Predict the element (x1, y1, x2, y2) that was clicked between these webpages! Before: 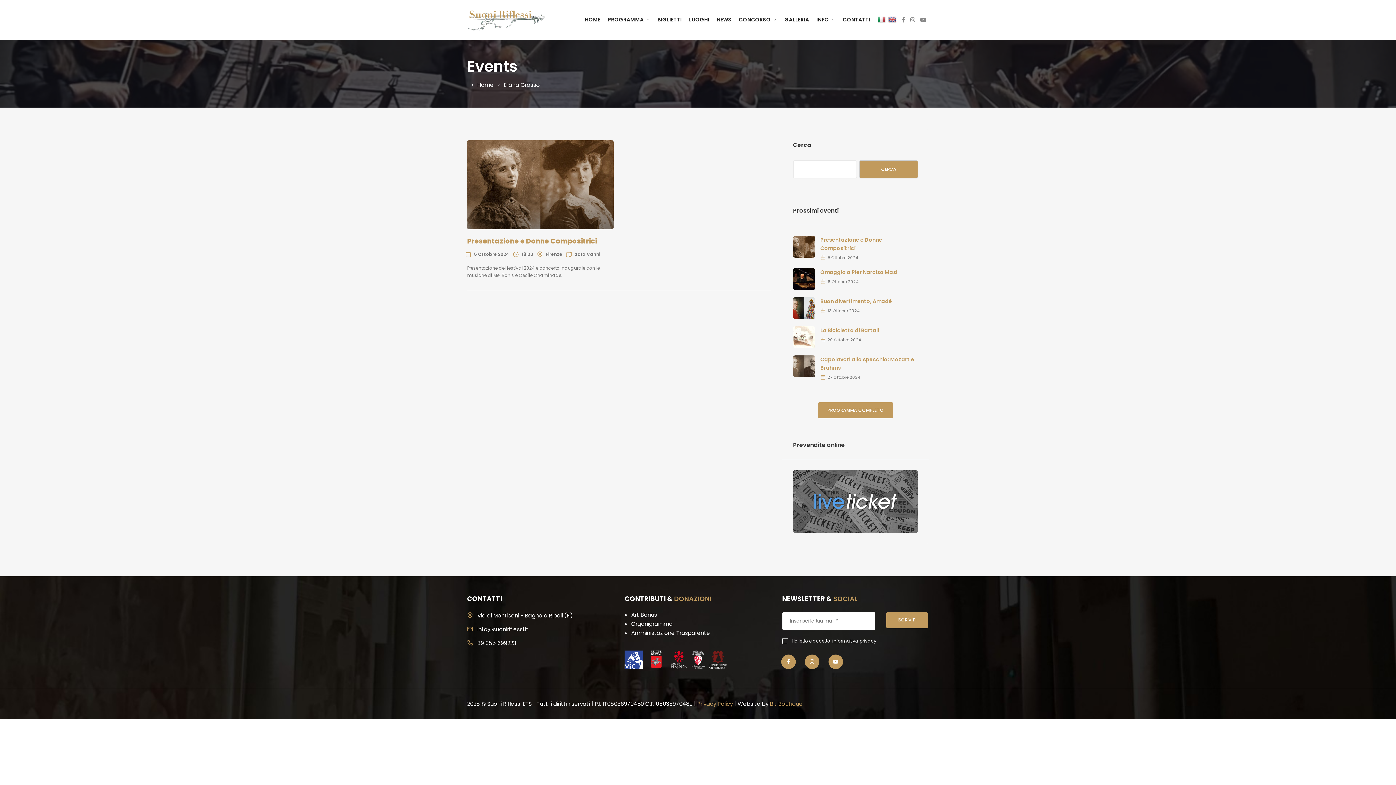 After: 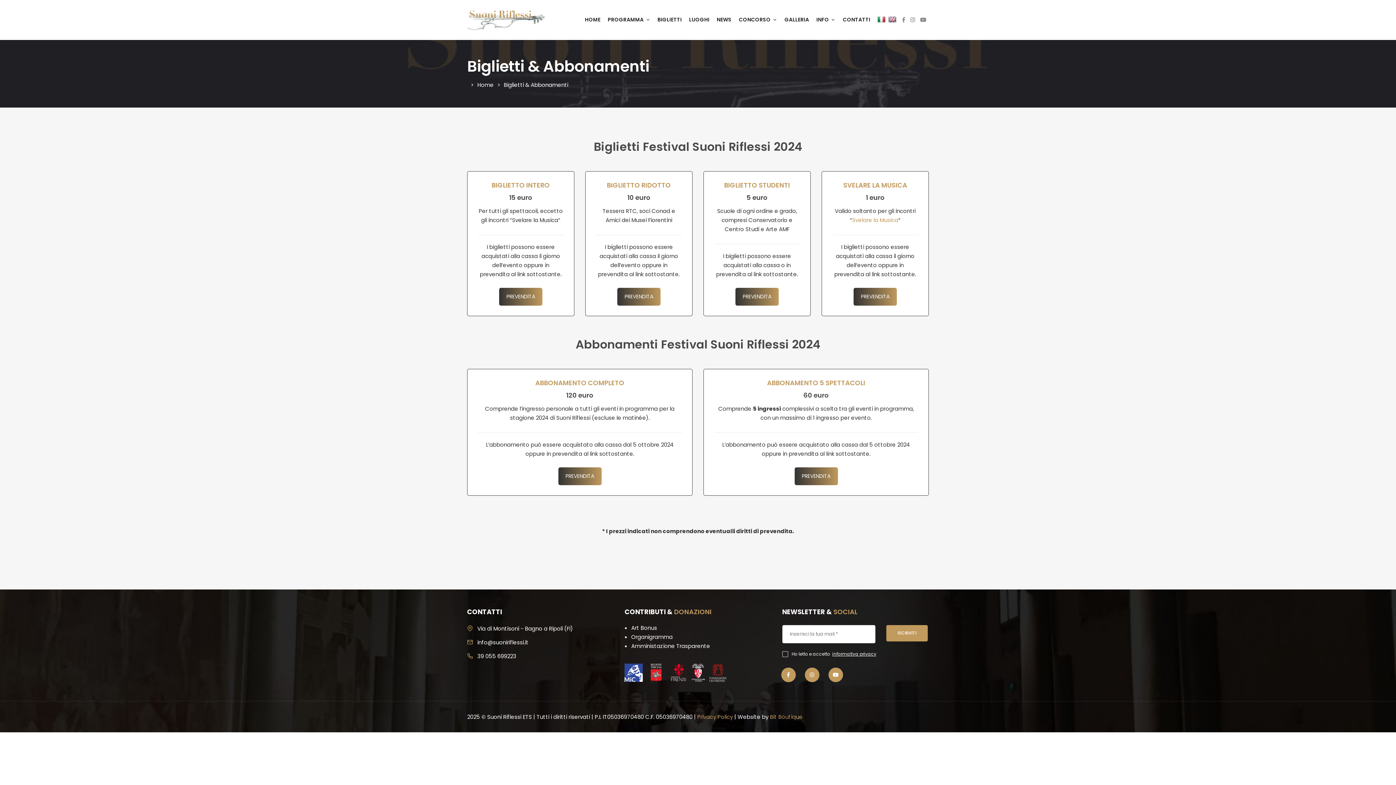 Action: label: BIGLIETTI bbox: (654, 12, 685, 27)